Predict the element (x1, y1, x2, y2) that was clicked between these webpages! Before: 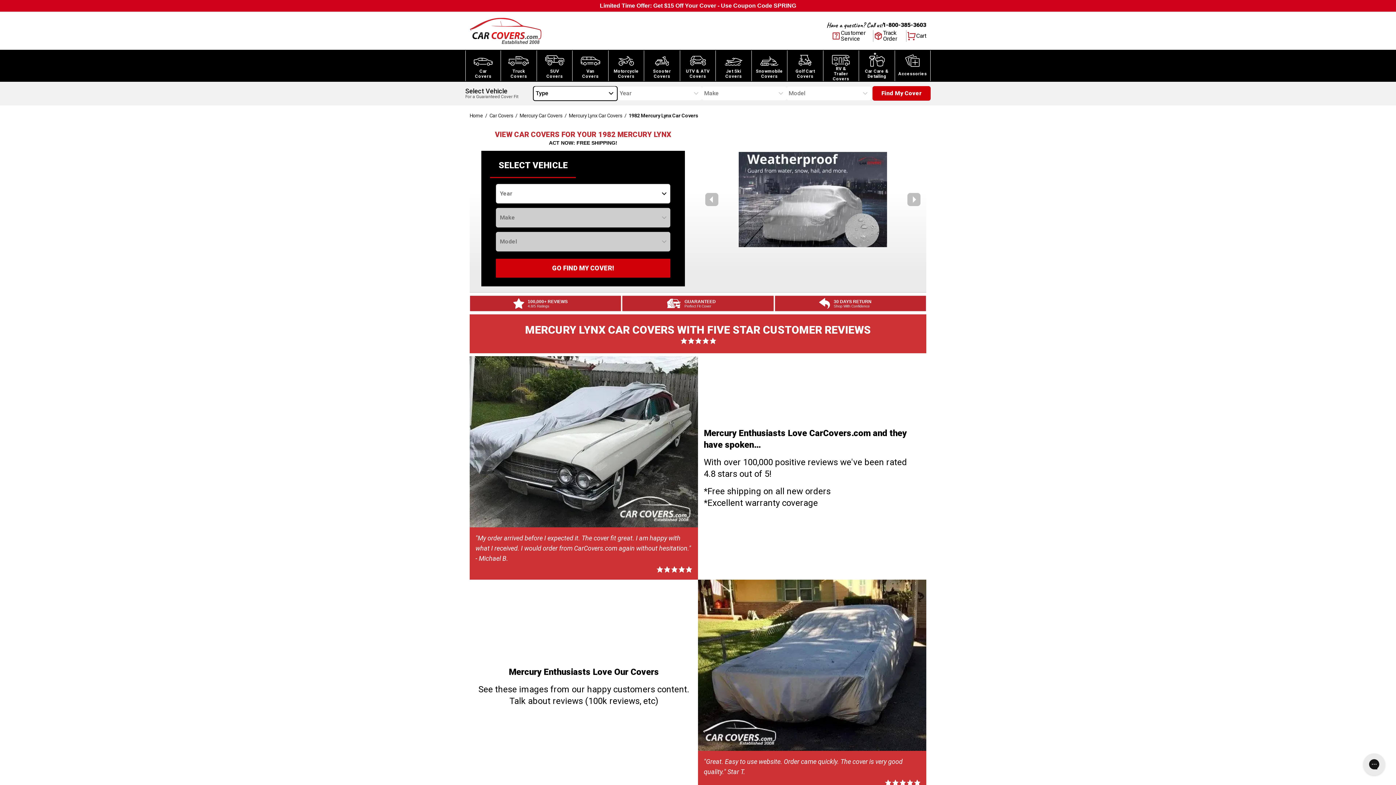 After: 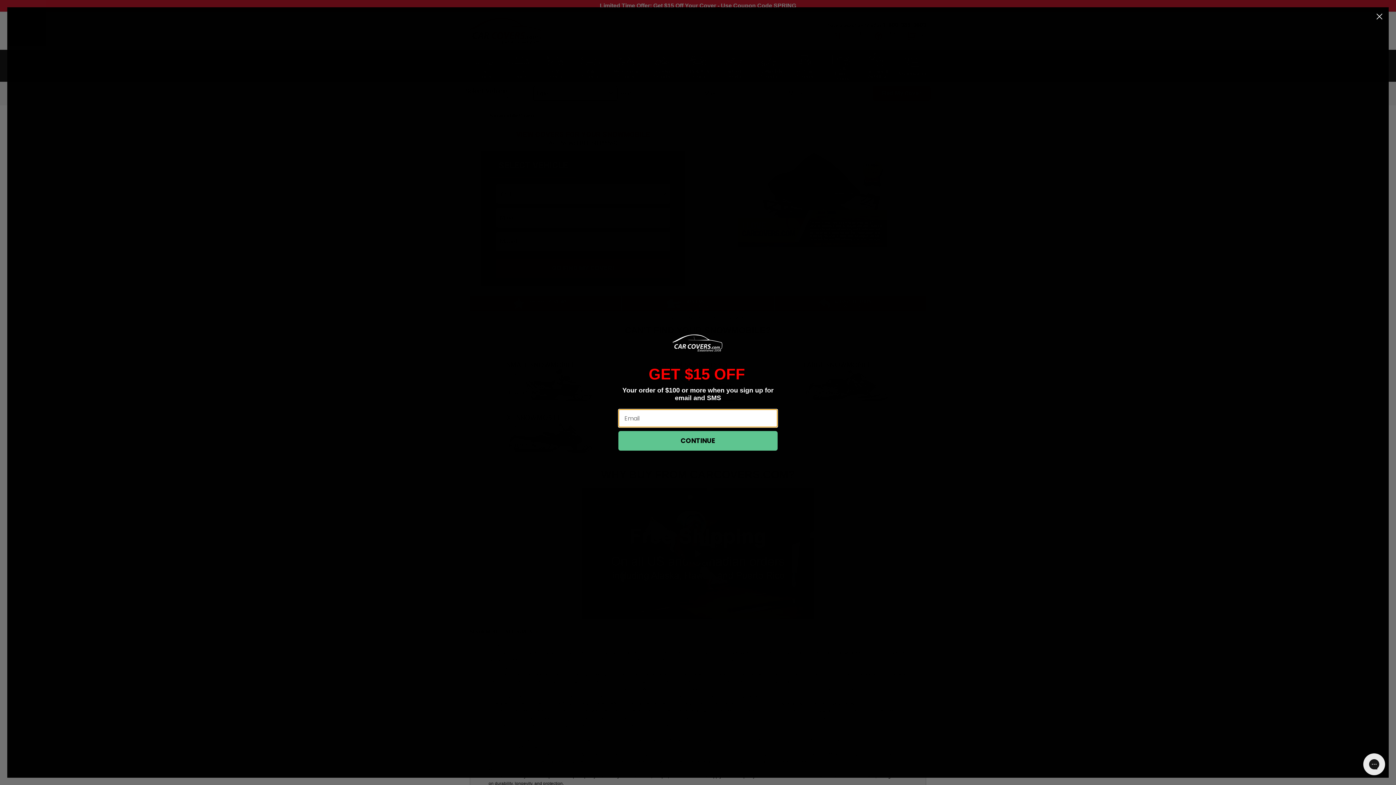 Action: bbox: (751, 50, 787, 81) label: Snowmobile
Covers